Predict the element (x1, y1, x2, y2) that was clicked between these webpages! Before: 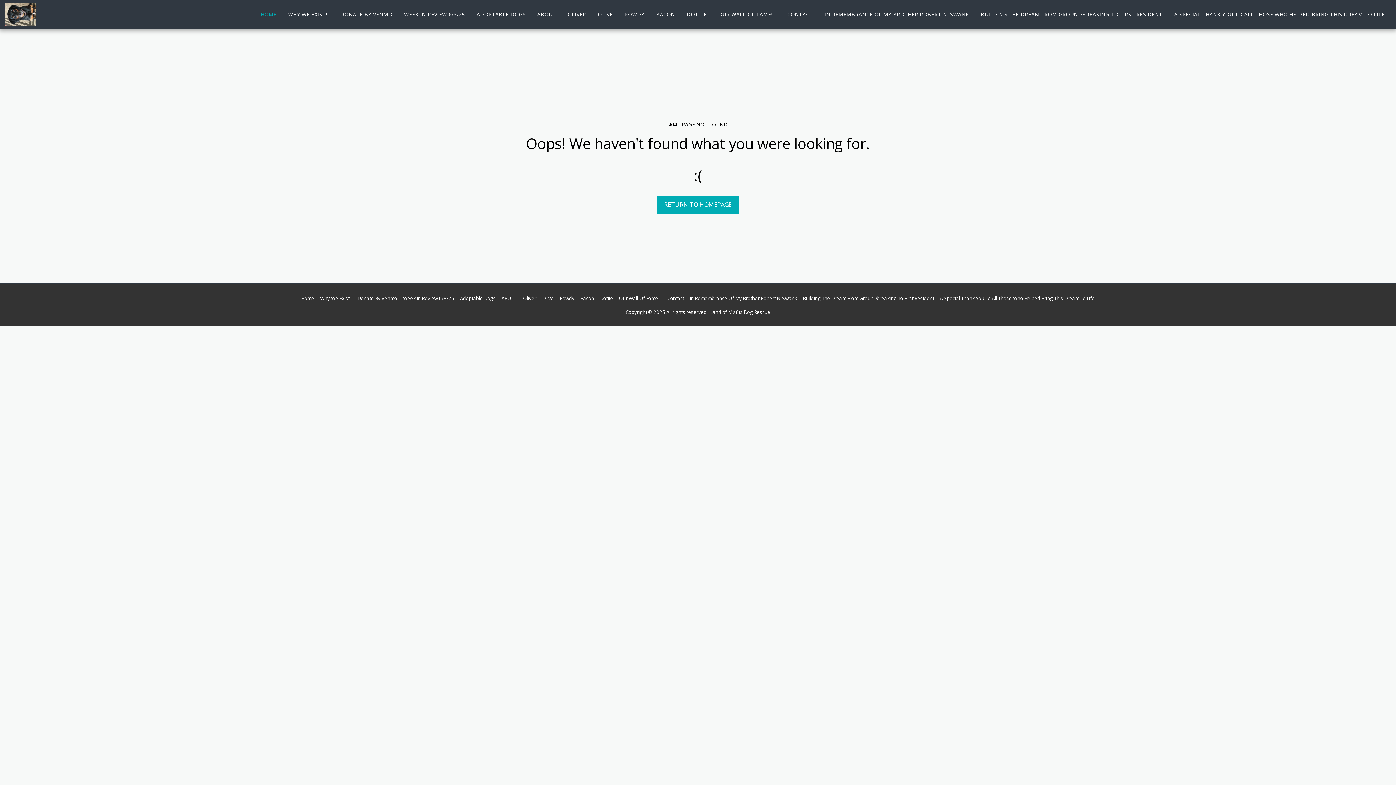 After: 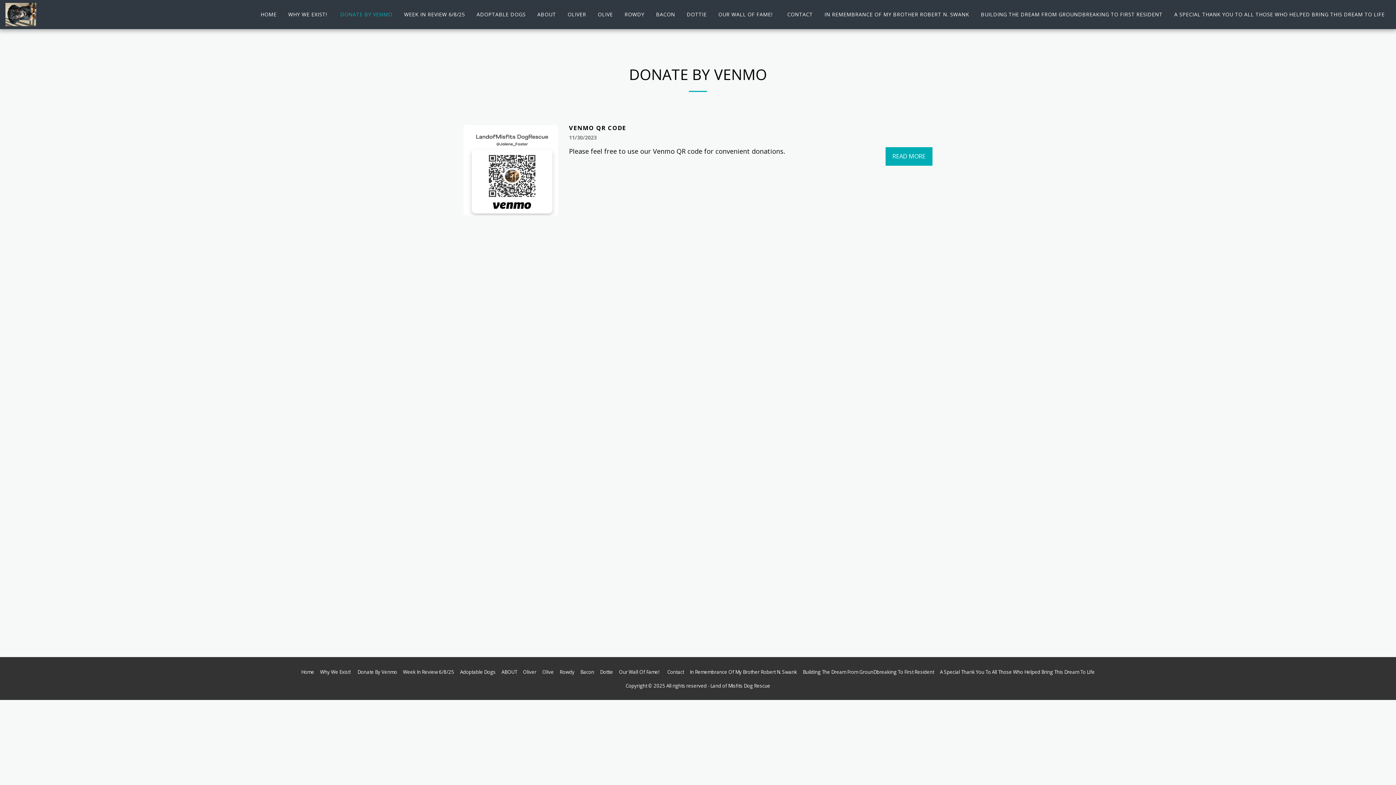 Action: bbox: (357, 294, 397, 302) label: Donate By Venmo